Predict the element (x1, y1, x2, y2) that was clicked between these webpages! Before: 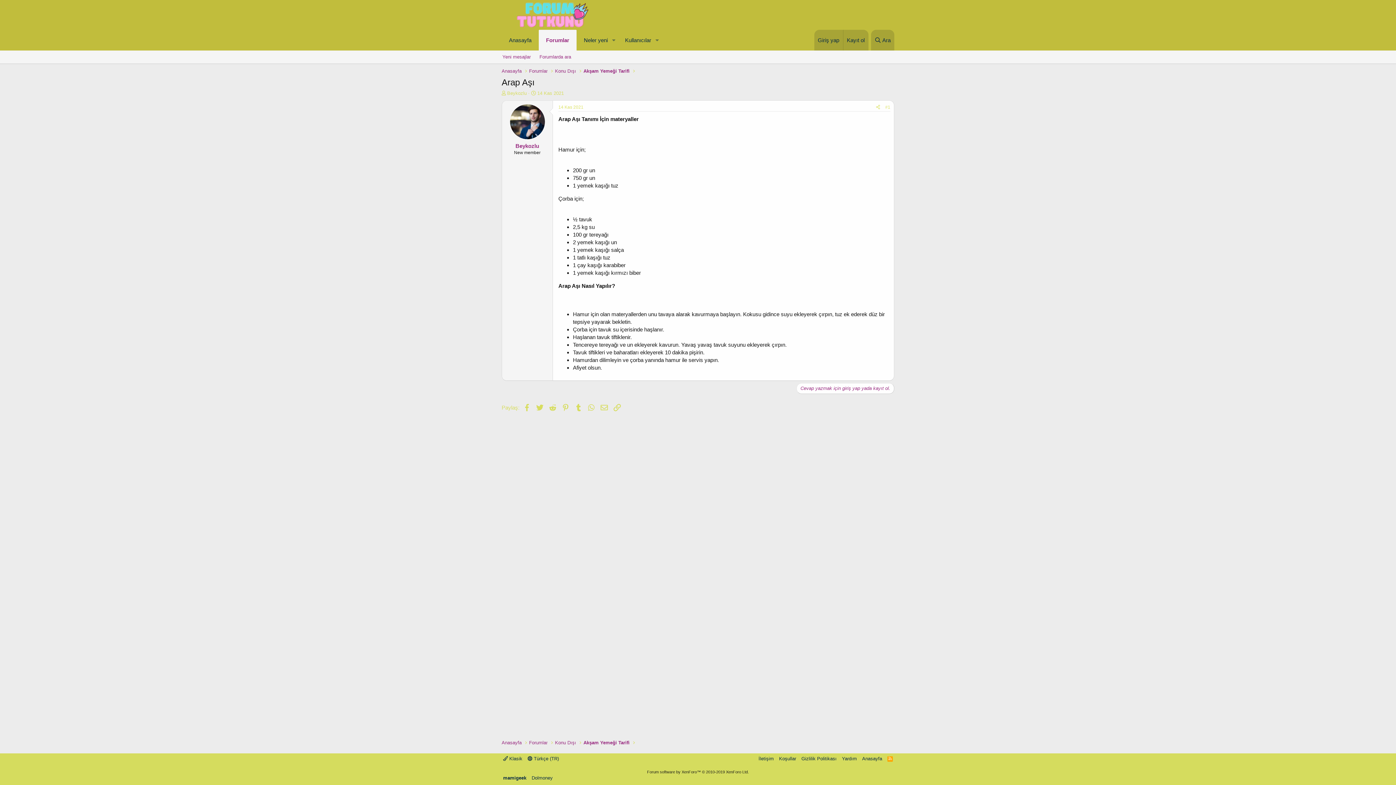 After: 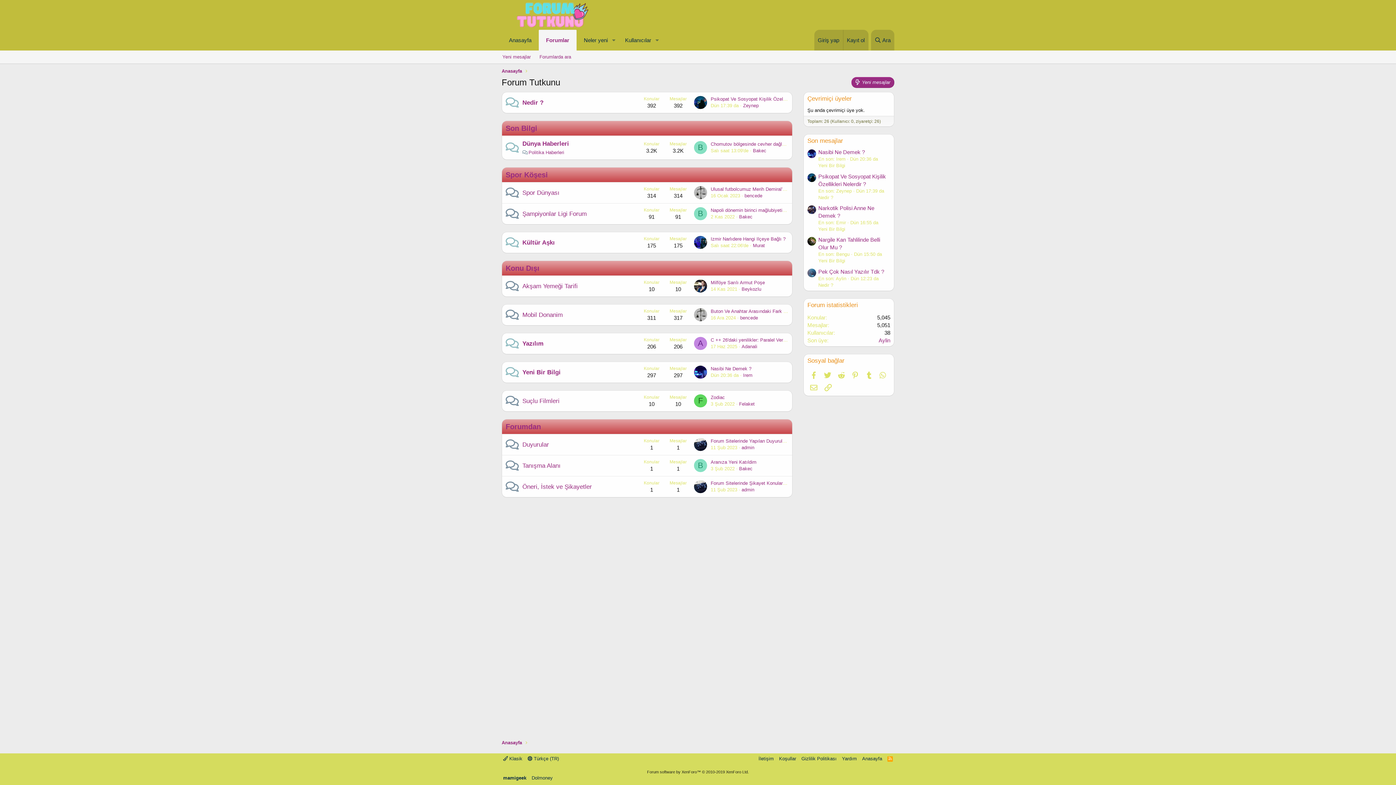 Action: bbox: (501, 20, 603, 26)